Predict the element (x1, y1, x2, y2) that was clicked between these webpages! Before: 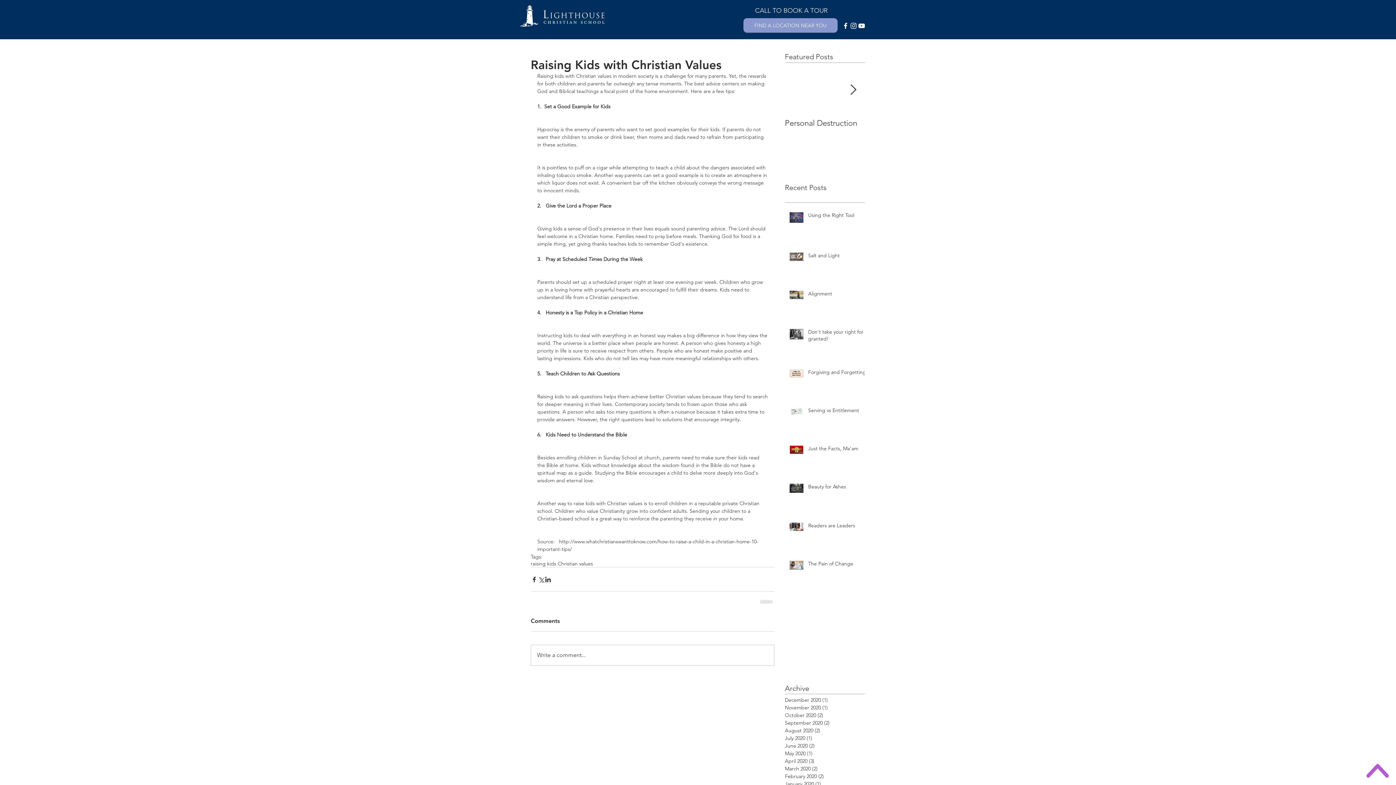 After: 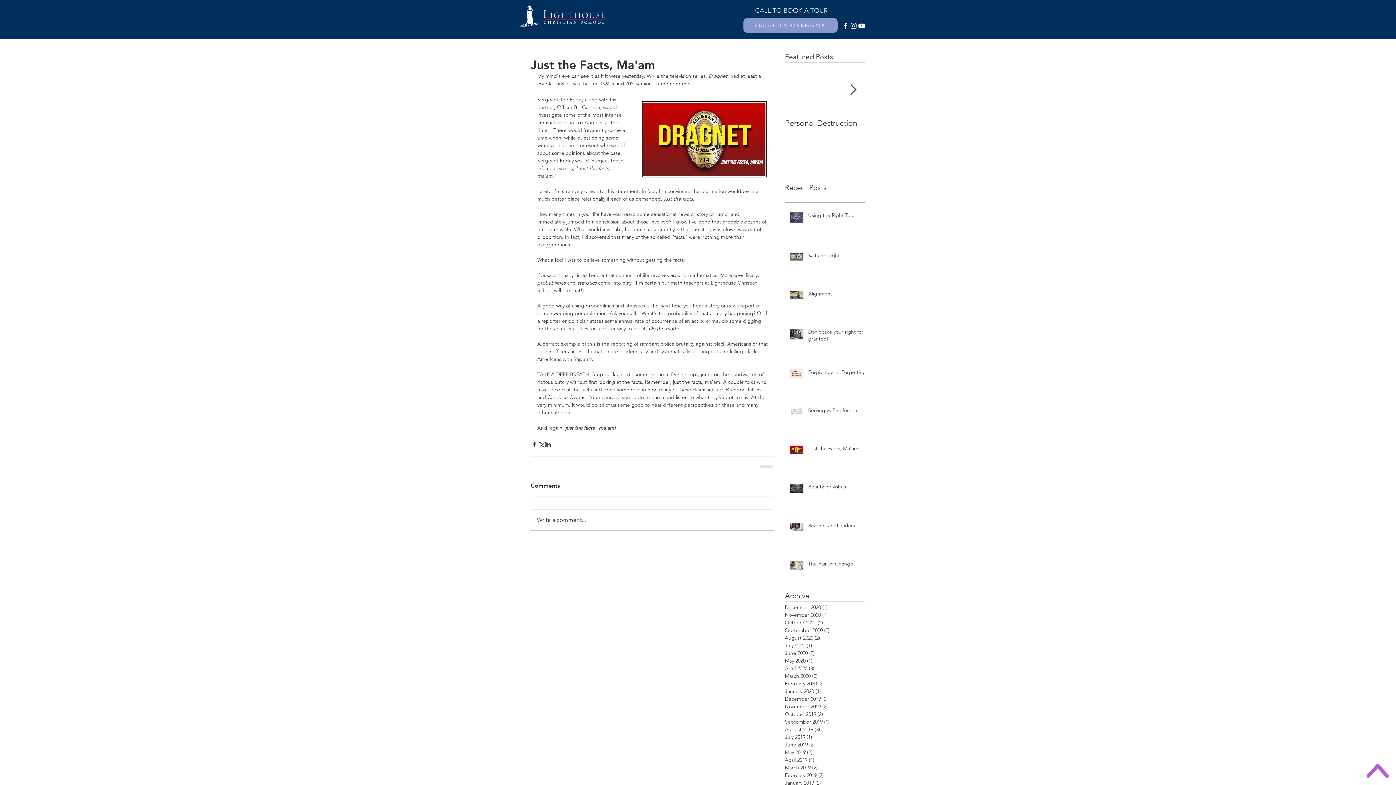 Action: label: Just the Facts, Ma'am bbox: (808, 445, 869, 455)